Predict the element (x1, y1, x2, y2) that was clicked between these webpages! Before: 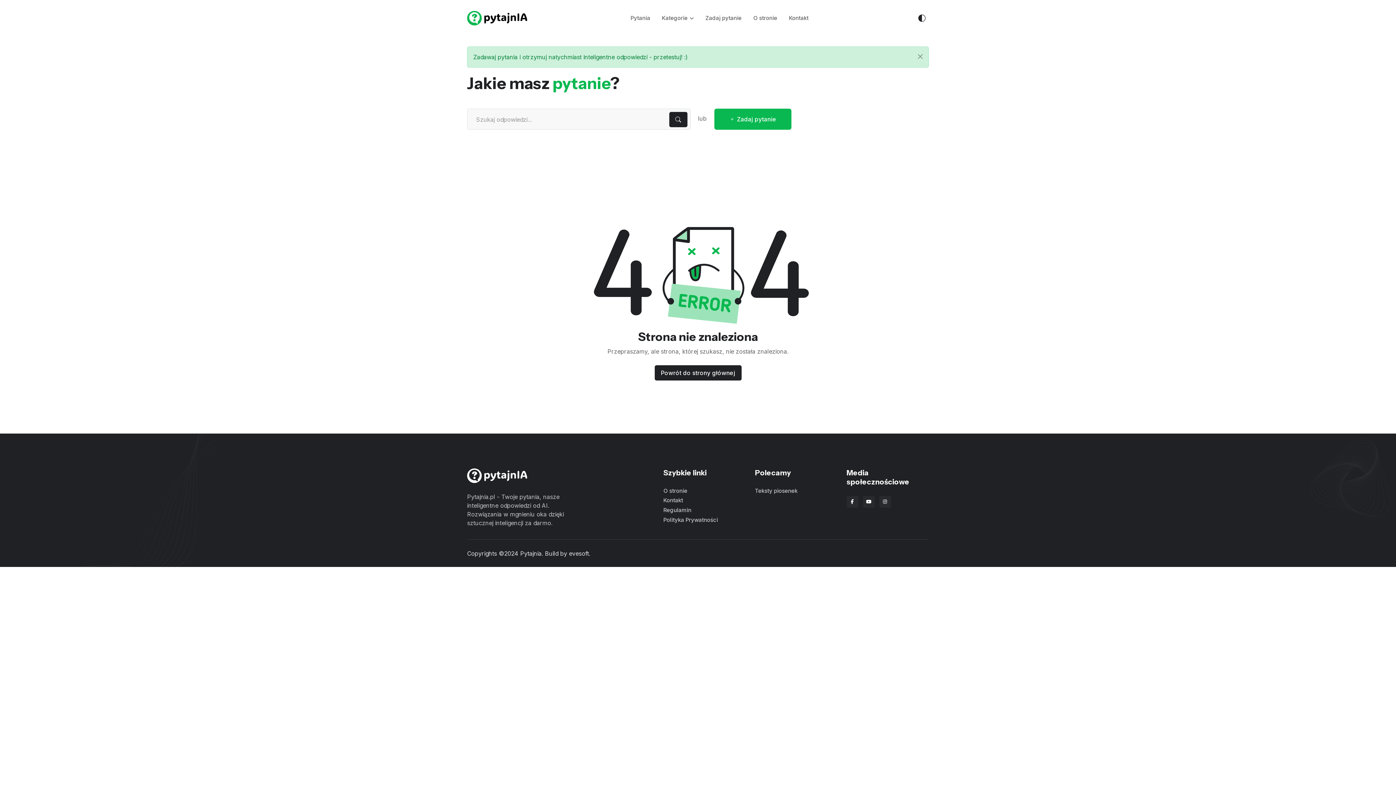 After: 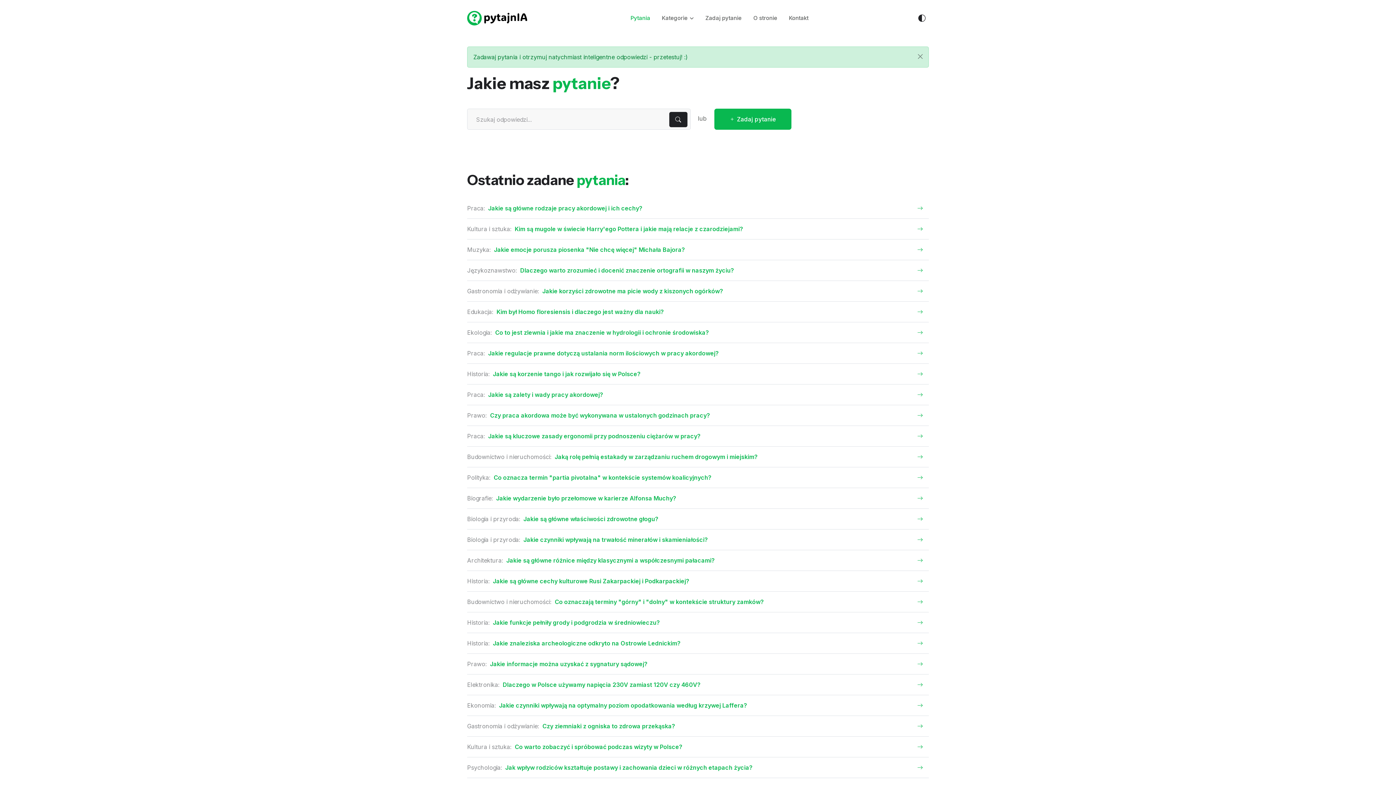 Action: label: Pytania bbox: (624, 8, 656, 28)